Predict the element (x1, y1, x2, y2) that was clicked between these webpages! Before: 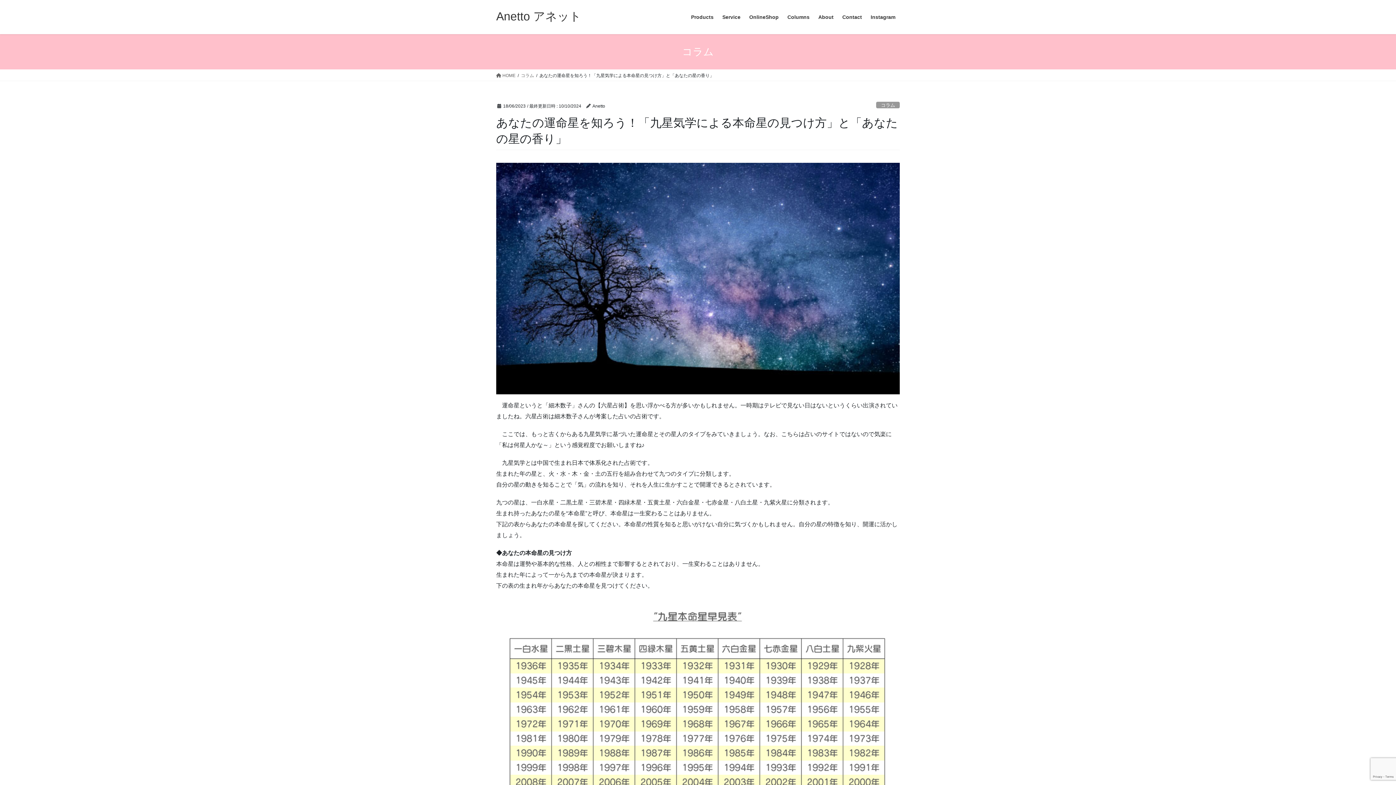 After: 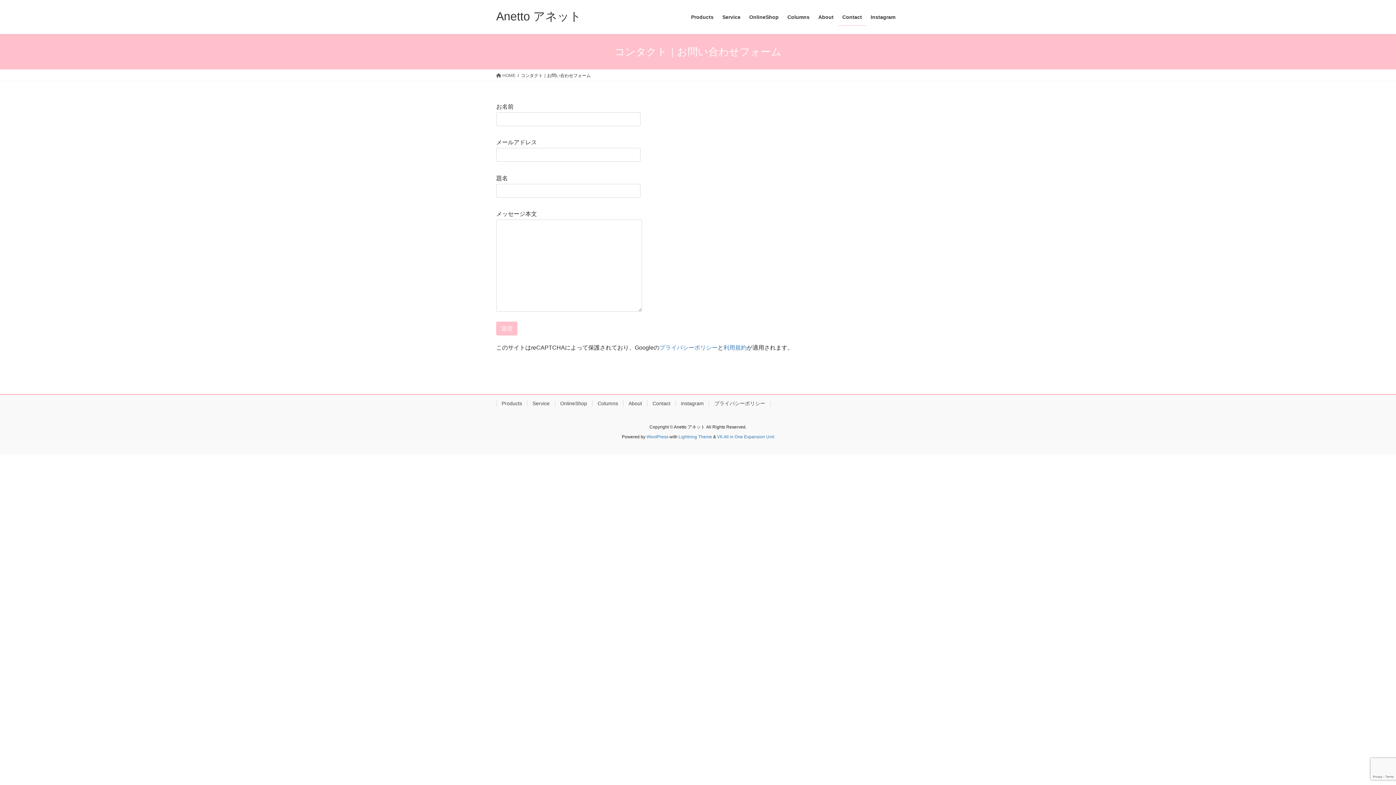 Action: label: Contact bbox: (838, 8, 866, 25)